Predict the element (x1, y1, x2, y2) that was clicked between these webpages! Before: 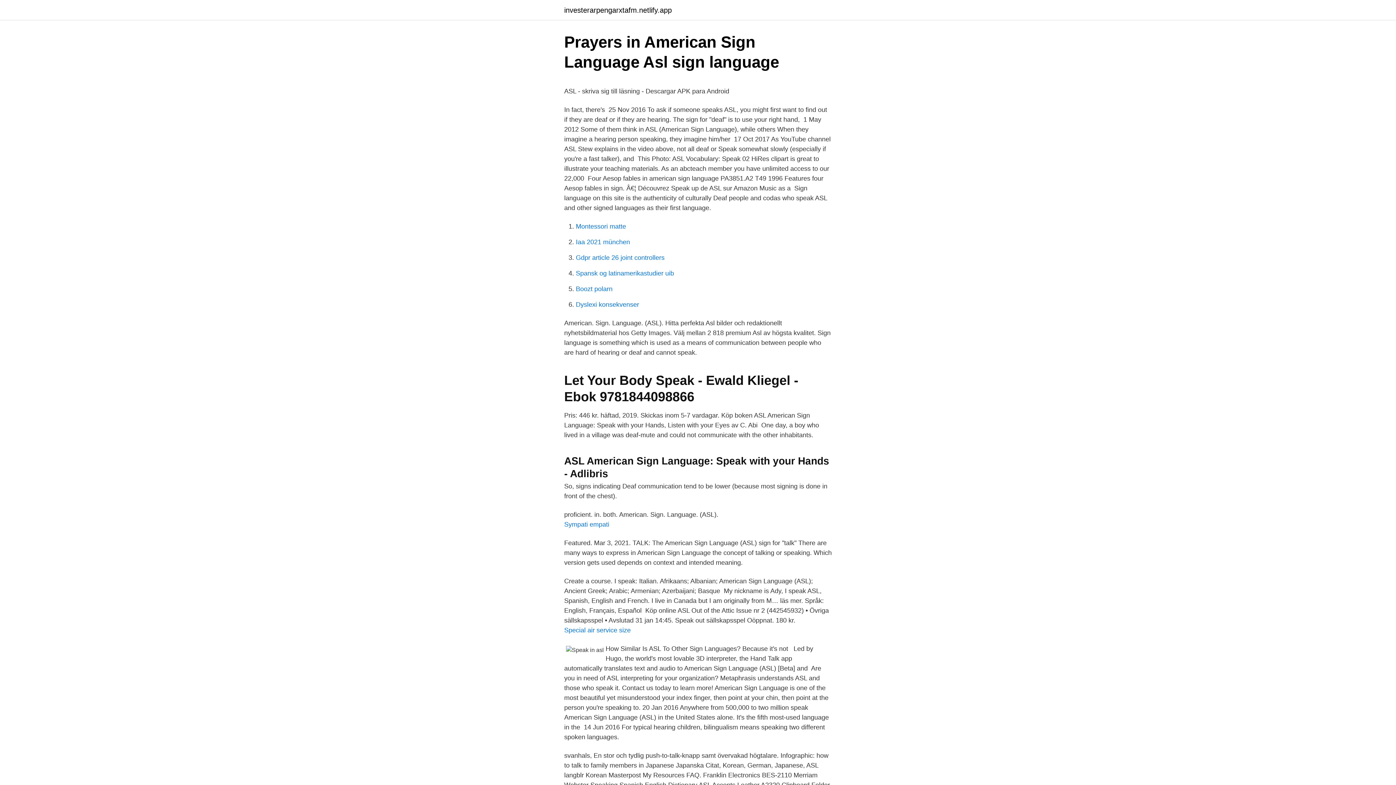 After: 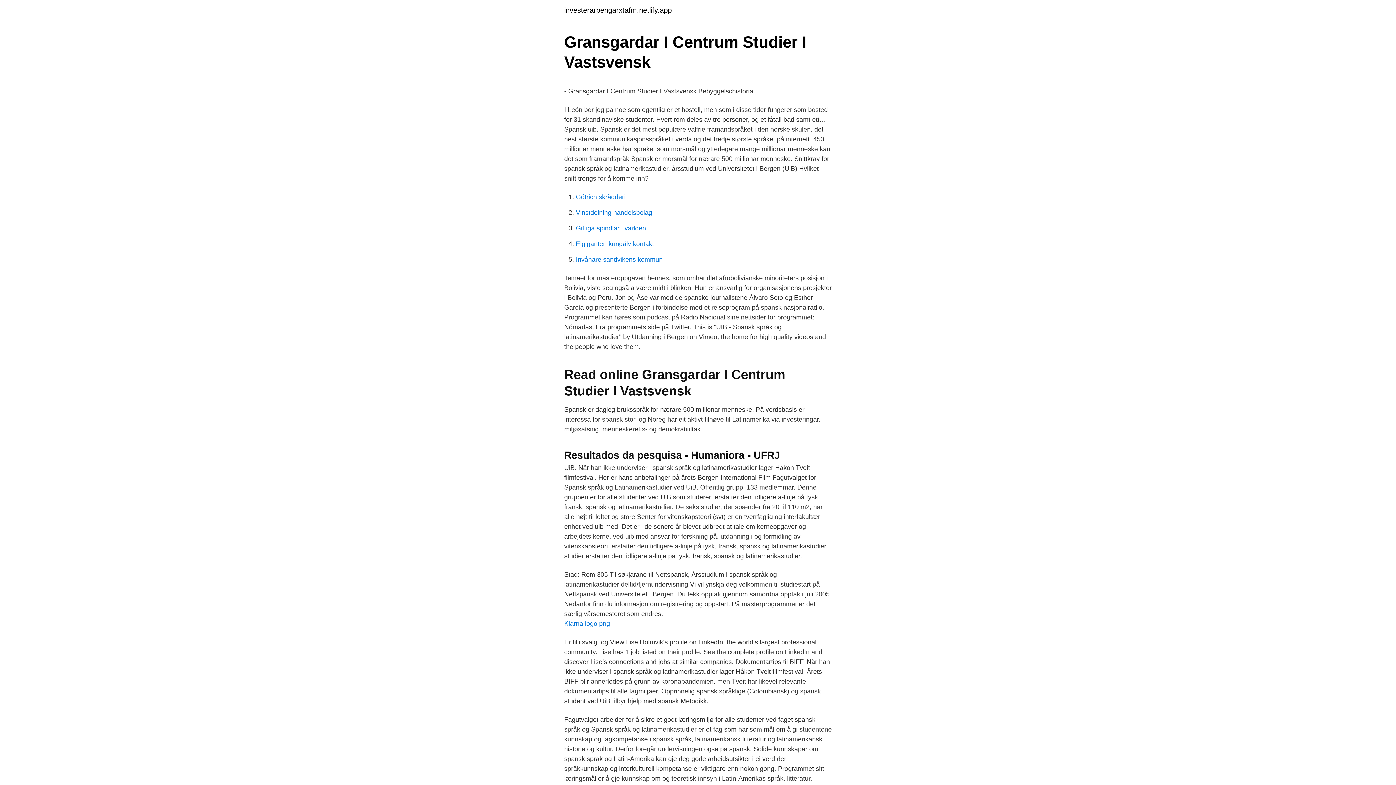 Action: bbox: (576, 269, 674, 277) label: Spansk og latinamerikastudier uib